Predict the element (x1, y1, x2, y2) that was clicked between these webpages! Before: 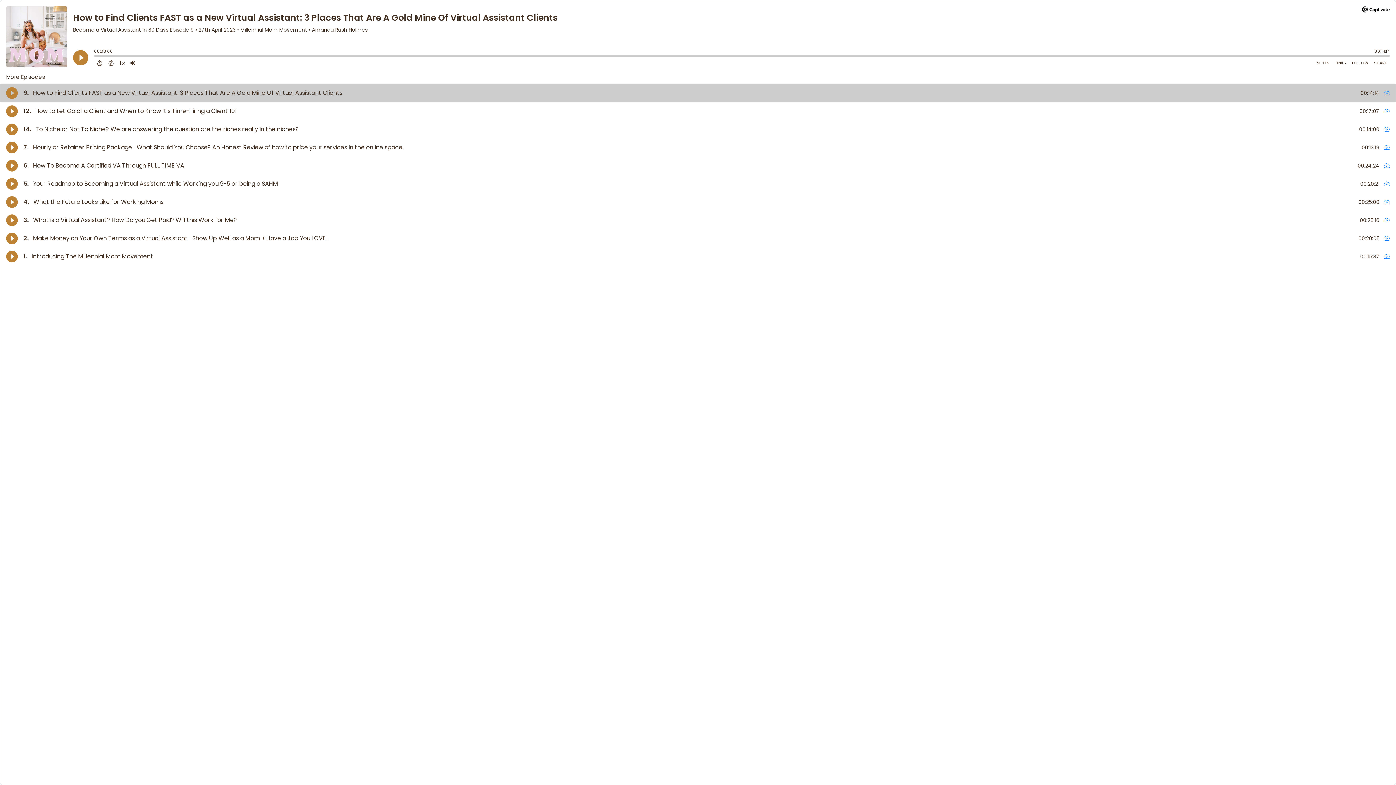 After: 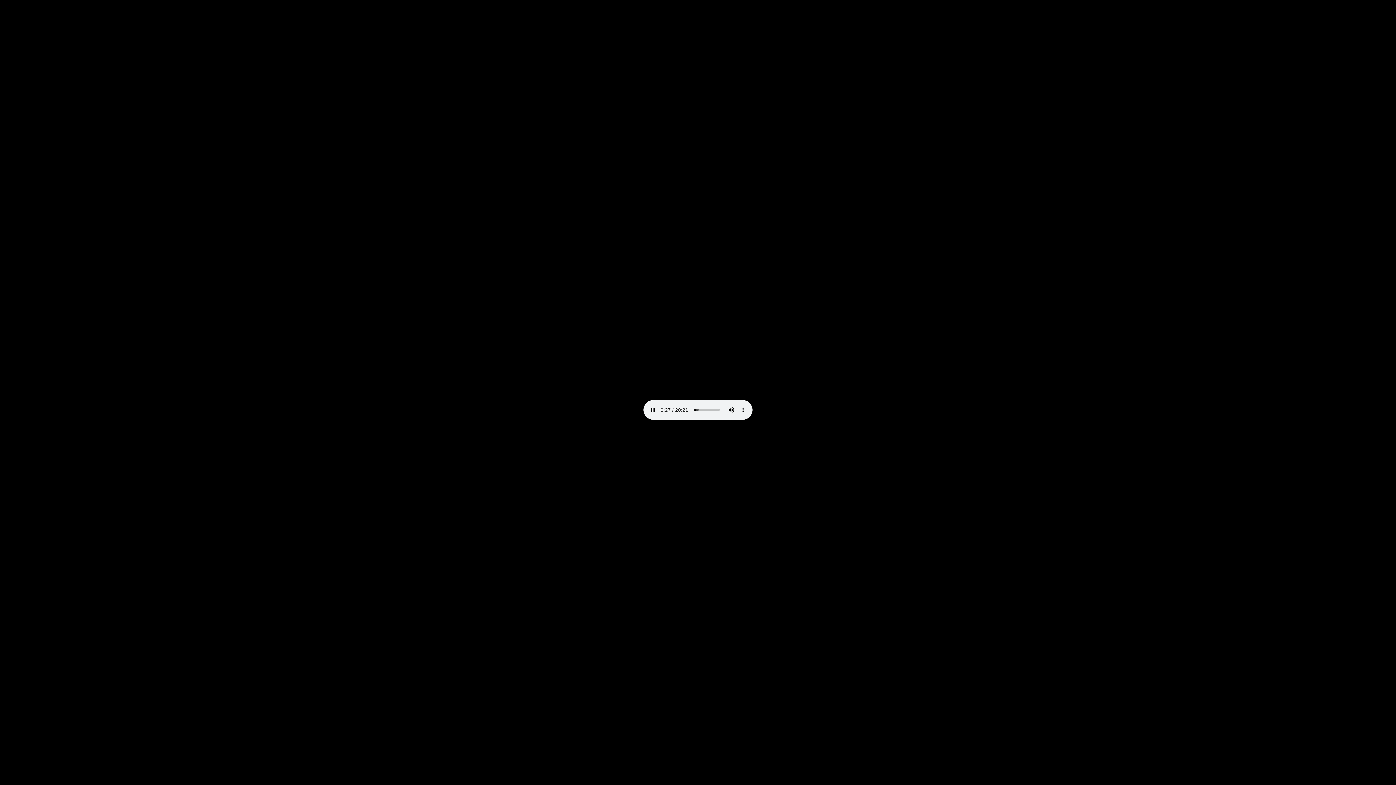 Action: bbox: (1381, 180, 1390, 187)